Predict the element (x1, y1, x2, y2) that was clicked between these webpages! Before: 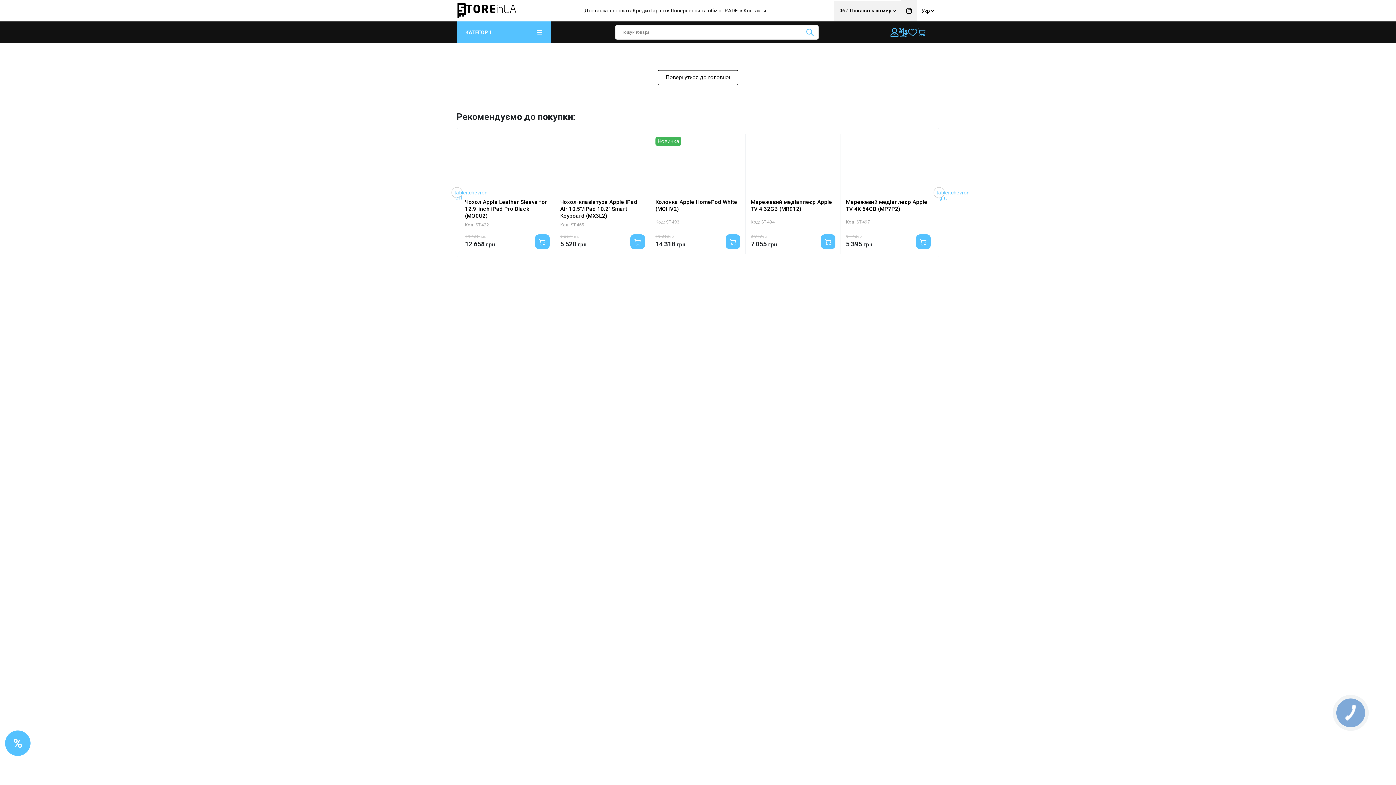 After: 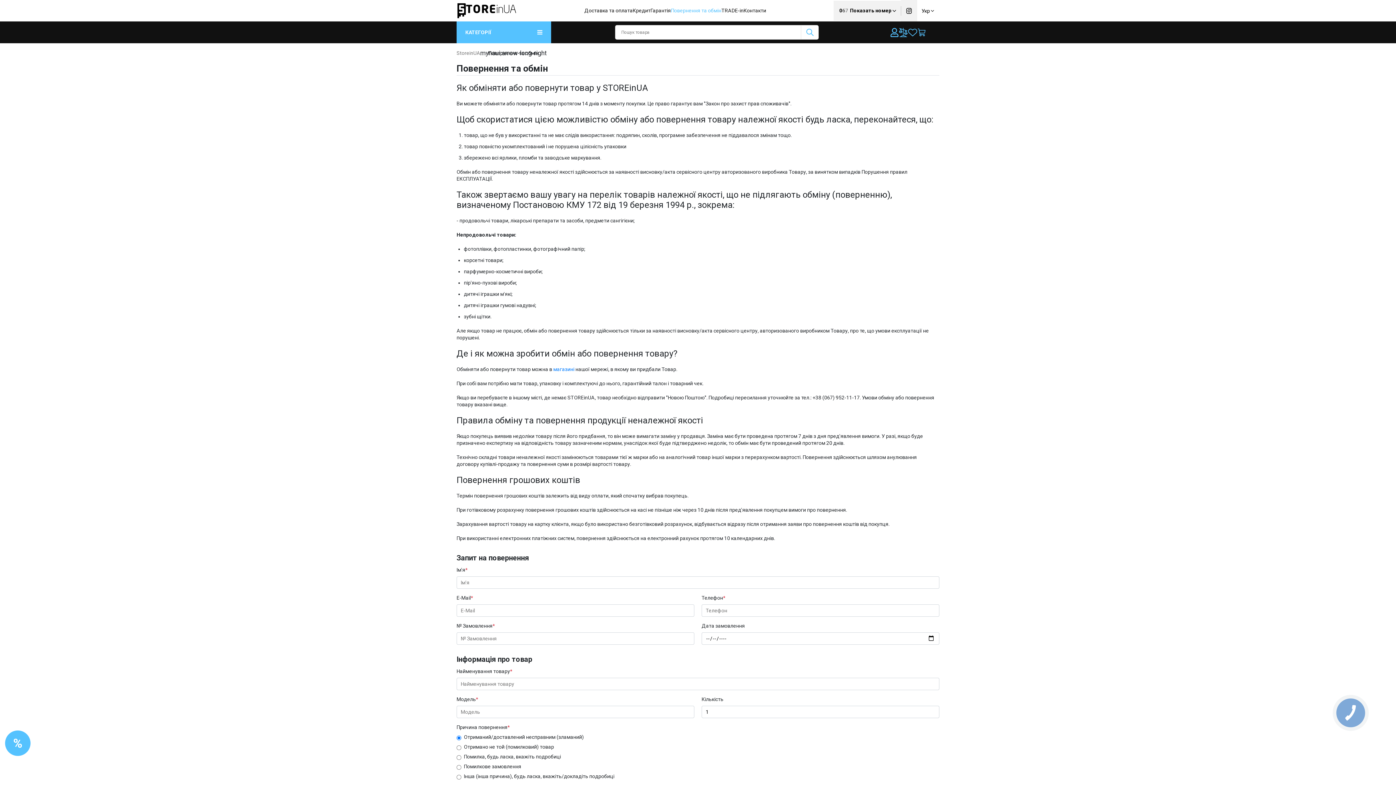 Action: label: Повернення та обмін bbox: (673, 7, 723, 14)